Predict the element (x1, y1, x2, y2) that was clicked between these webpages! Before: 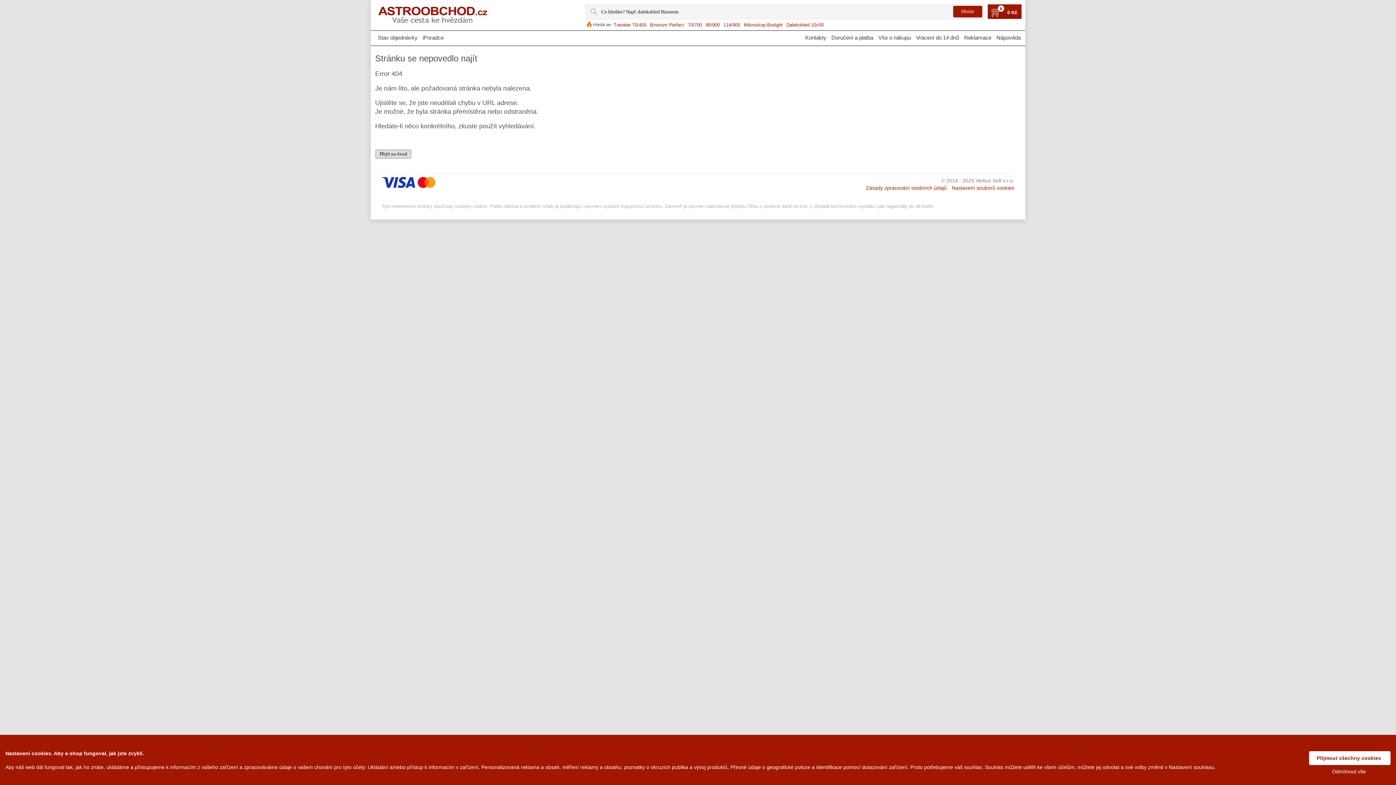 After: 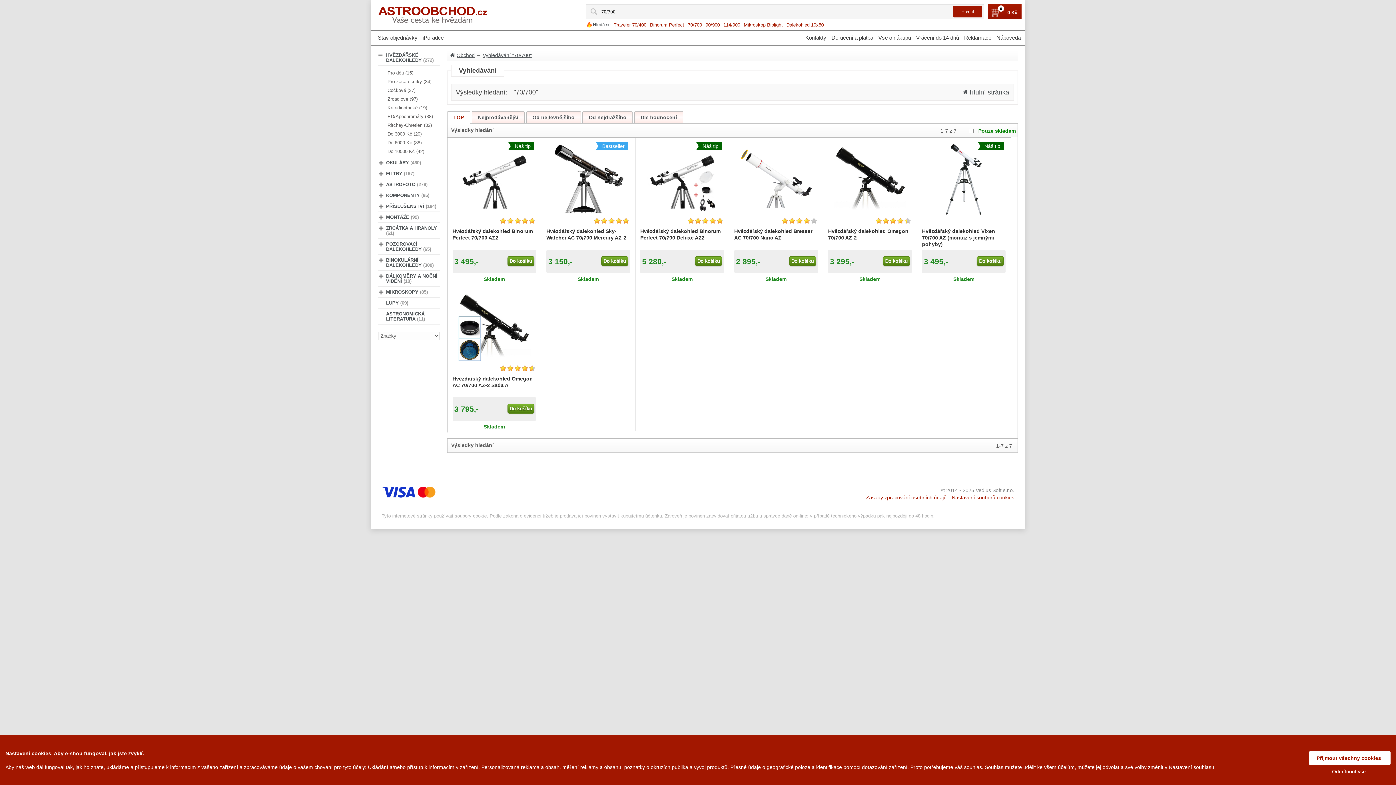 Action: bbox: (688, 20, 702, 27) label: 70/700